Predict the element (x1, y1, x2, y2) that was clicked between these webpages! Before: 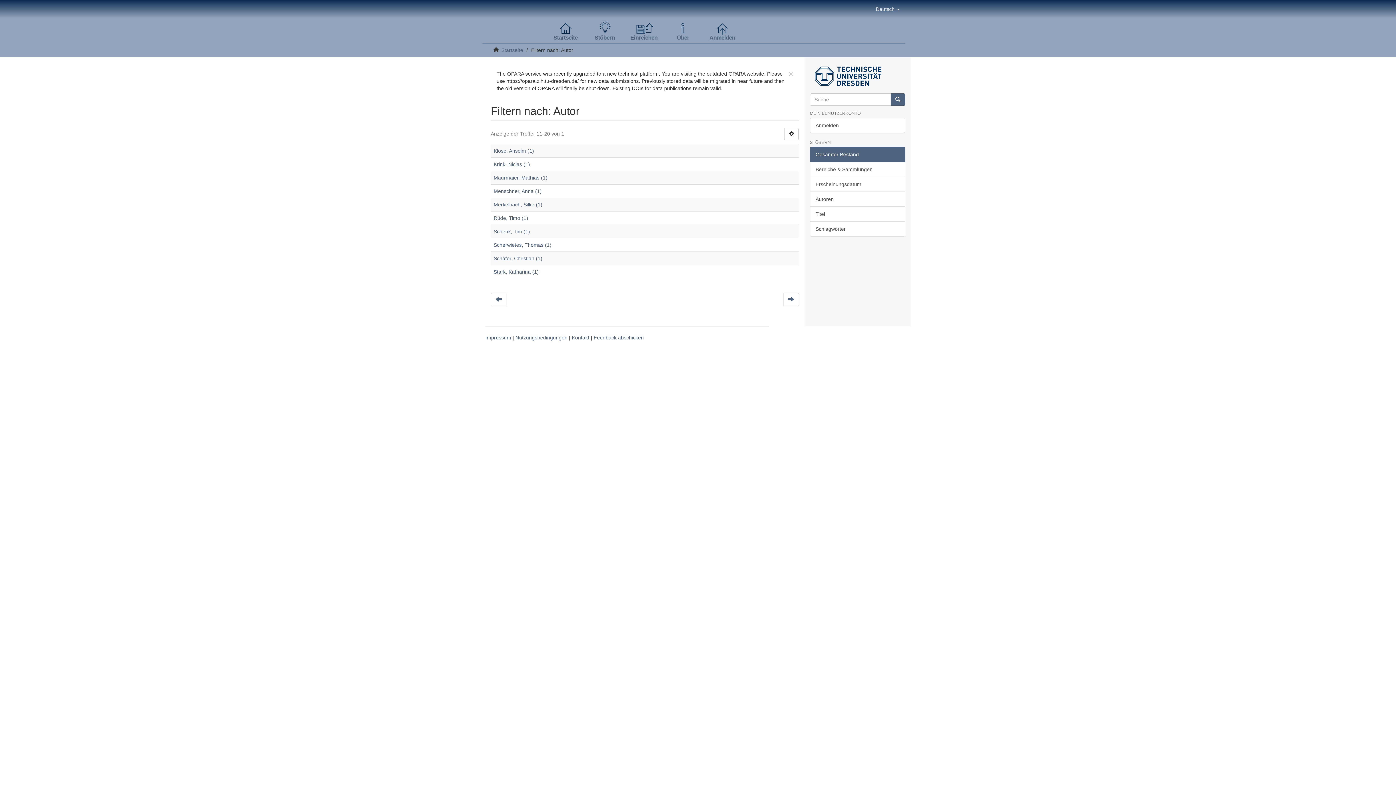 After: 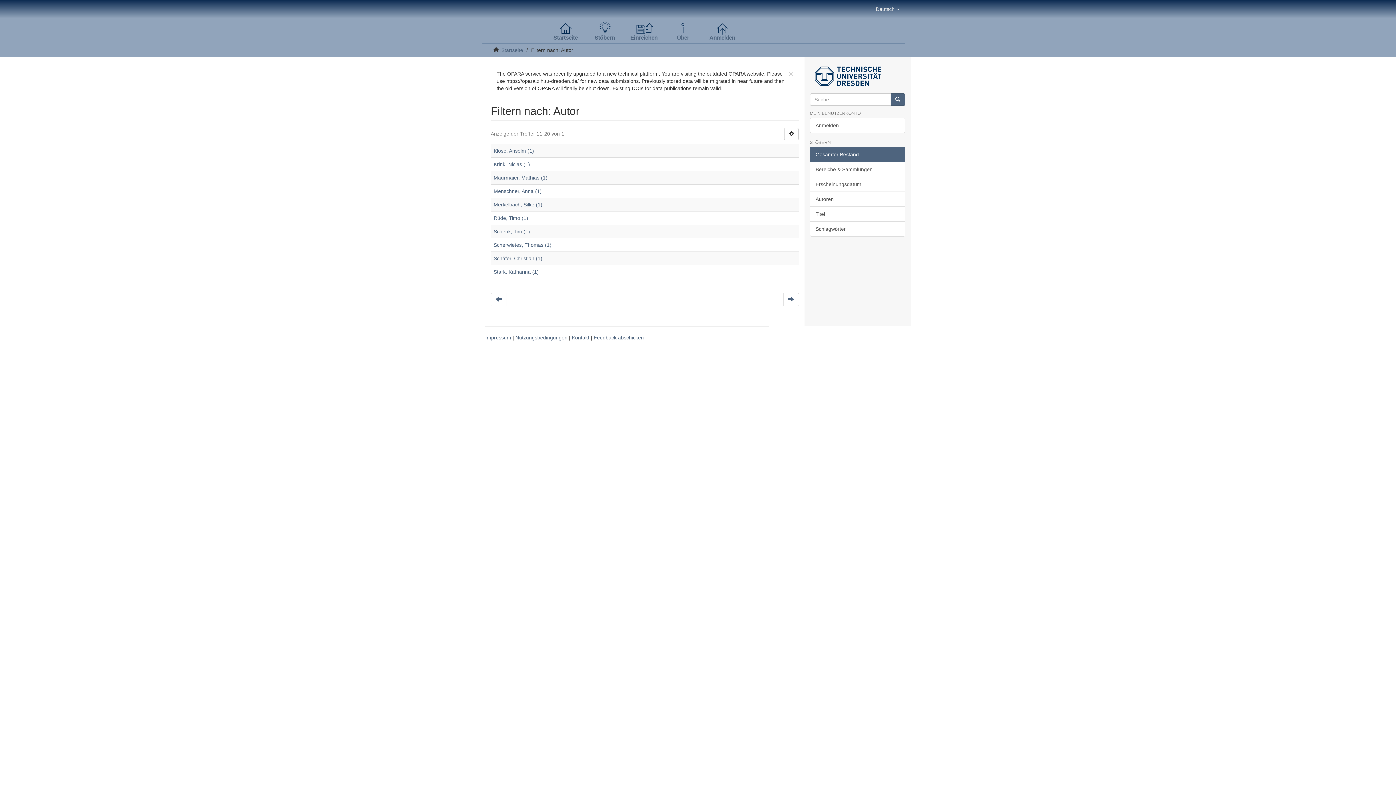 Action: label: Gesamter Bestand bbox: (810, 146, 905, 162)